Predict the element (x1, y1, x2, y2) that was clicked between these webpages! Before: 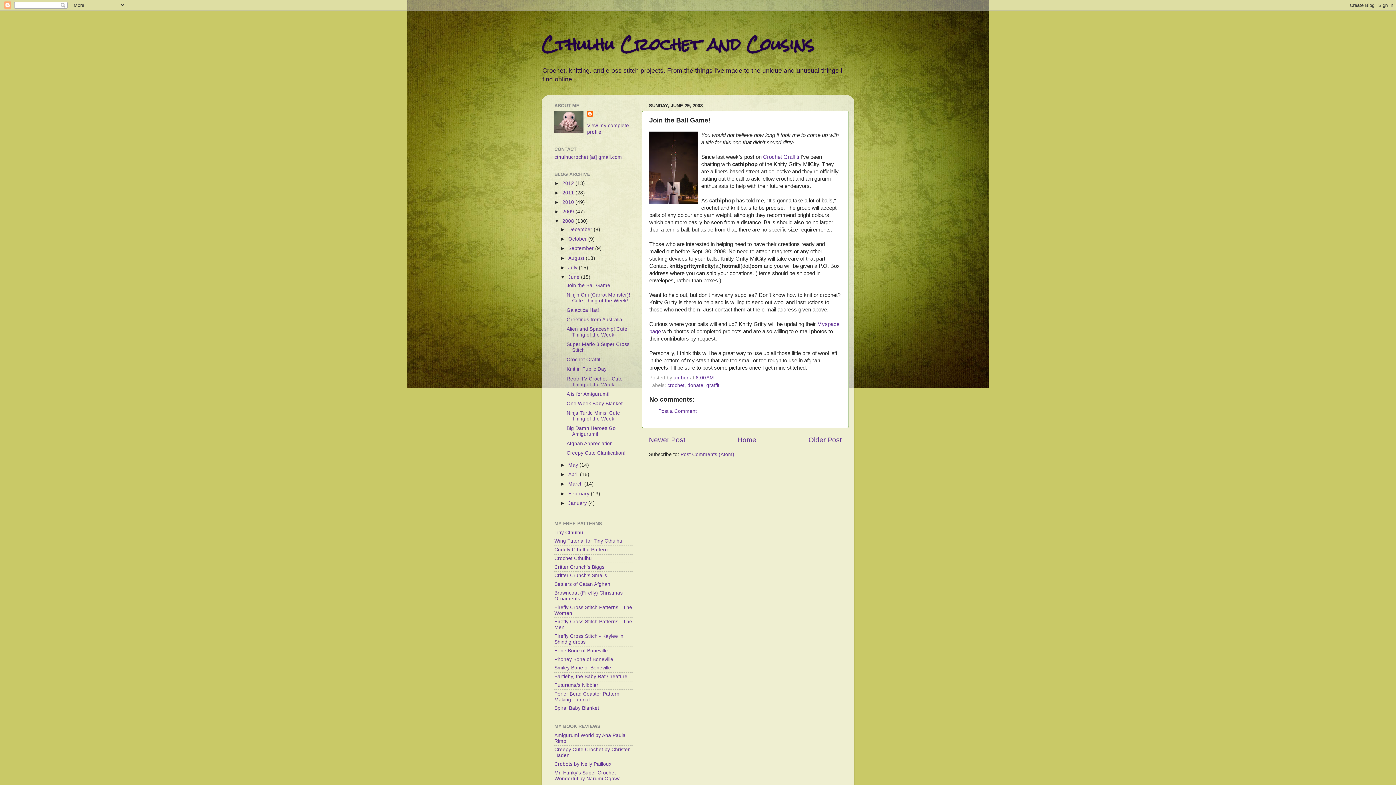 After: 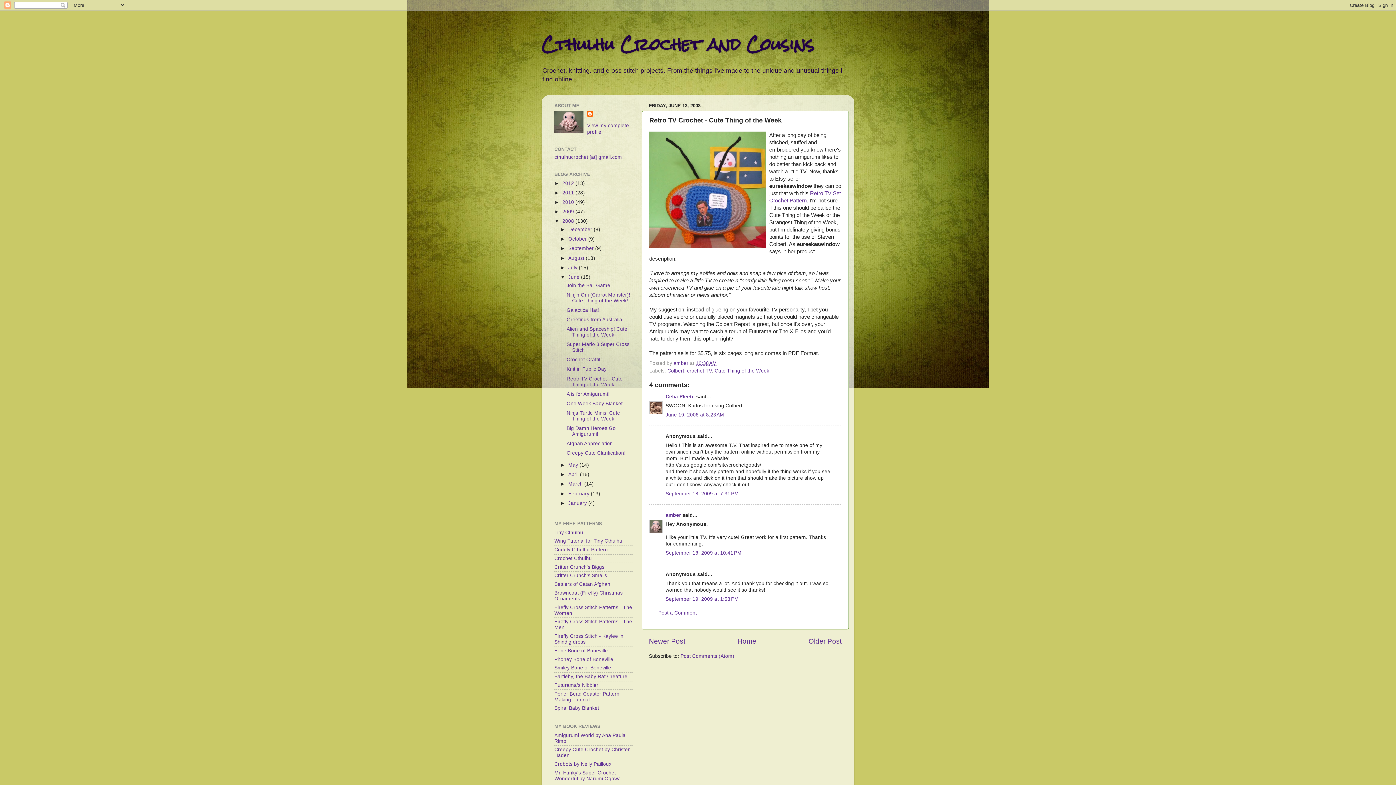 Action: bbox: (566, 376, 622, 387) label: Retro TV Crochet - Cute Thing of the Week